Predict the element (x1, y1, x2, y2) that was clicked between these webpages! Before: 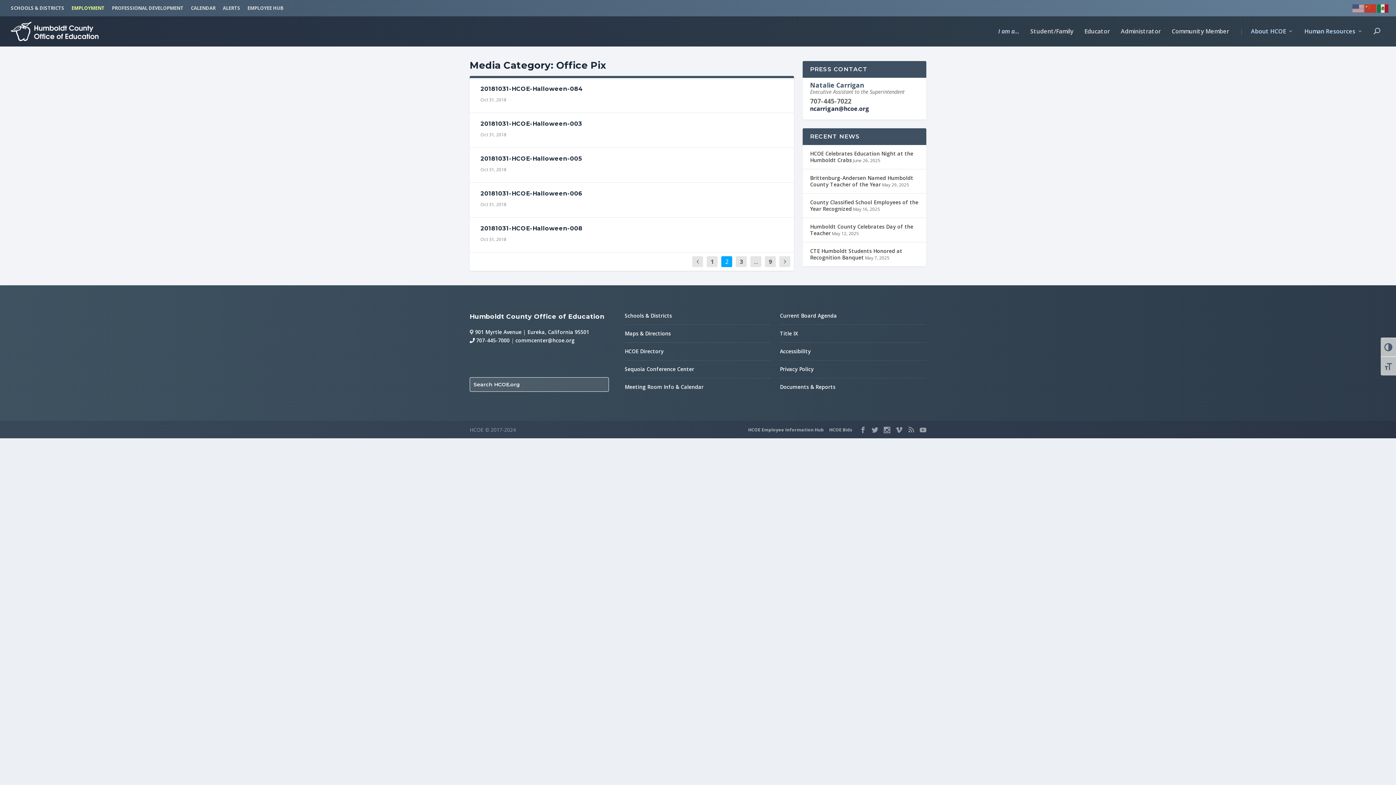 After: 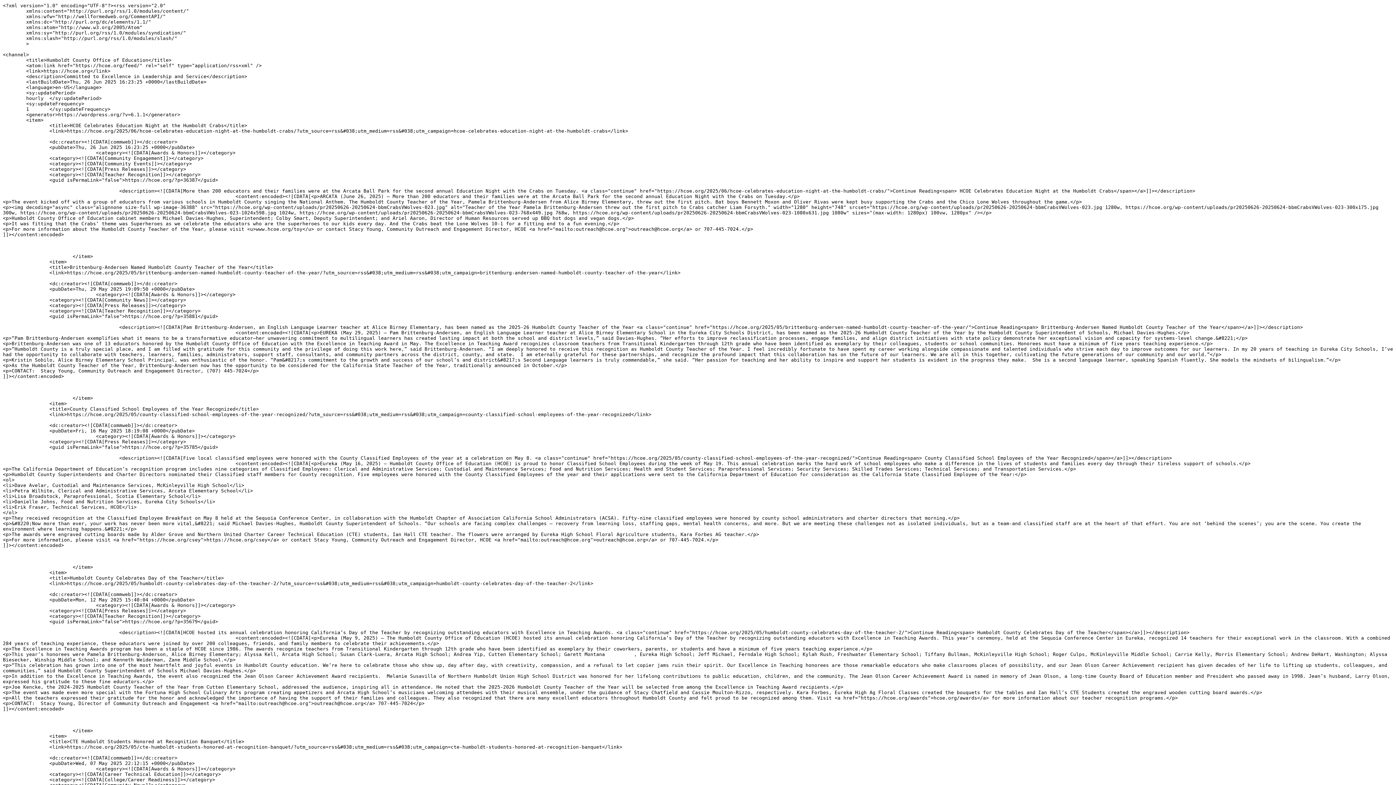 Action: bbox: (908, 426, 914, 433) label: rss link